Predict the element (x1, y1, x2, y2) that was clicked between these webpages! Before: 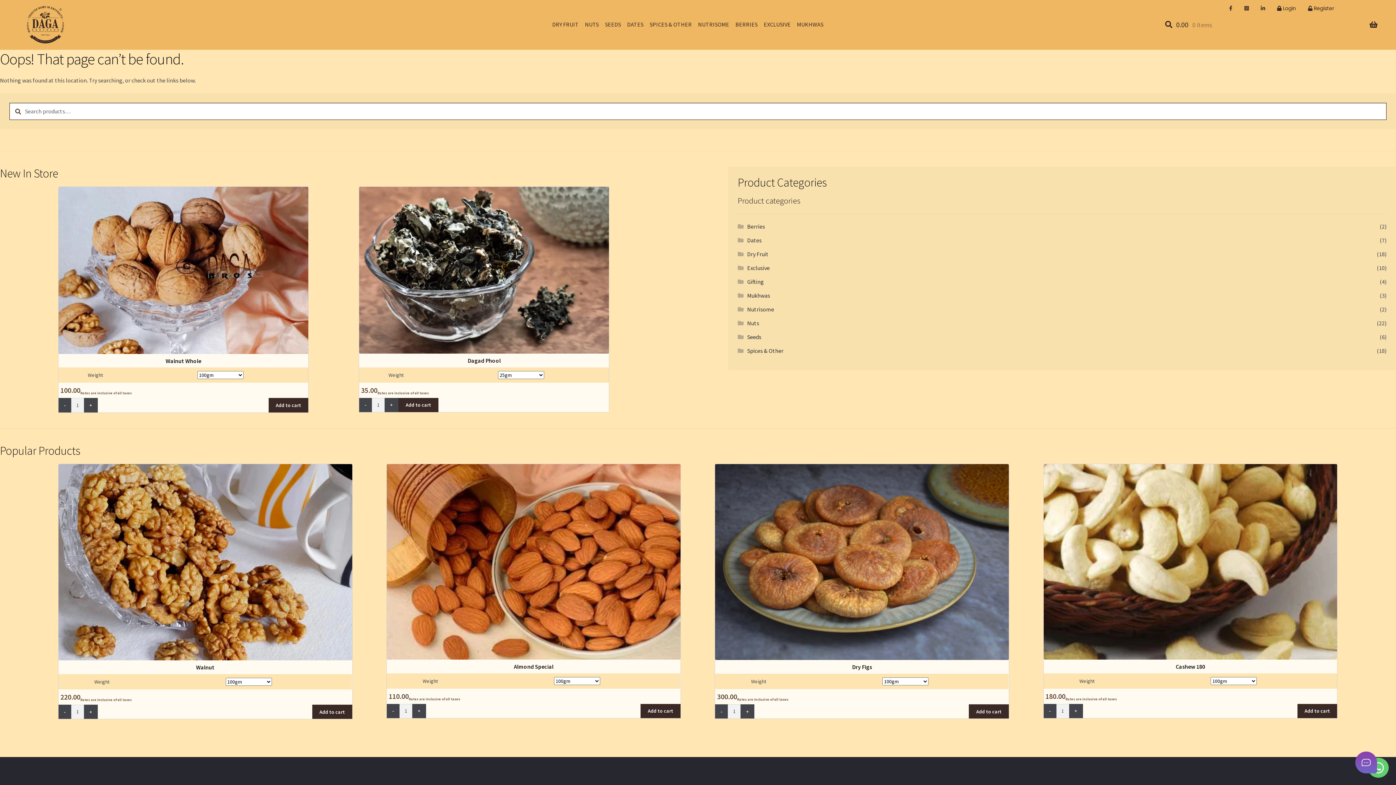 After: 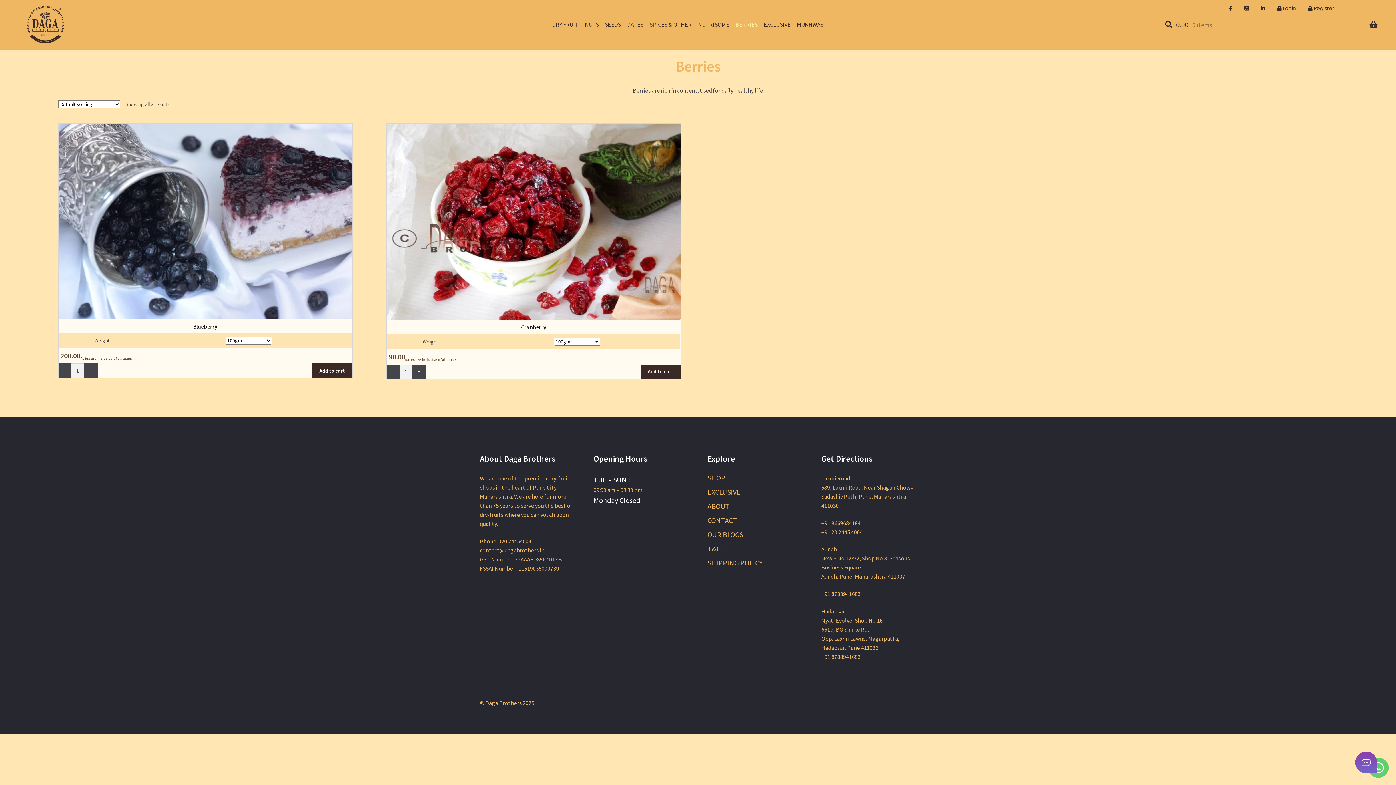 Action: bbox: (733, 20, 760, 29) label: BERRIES